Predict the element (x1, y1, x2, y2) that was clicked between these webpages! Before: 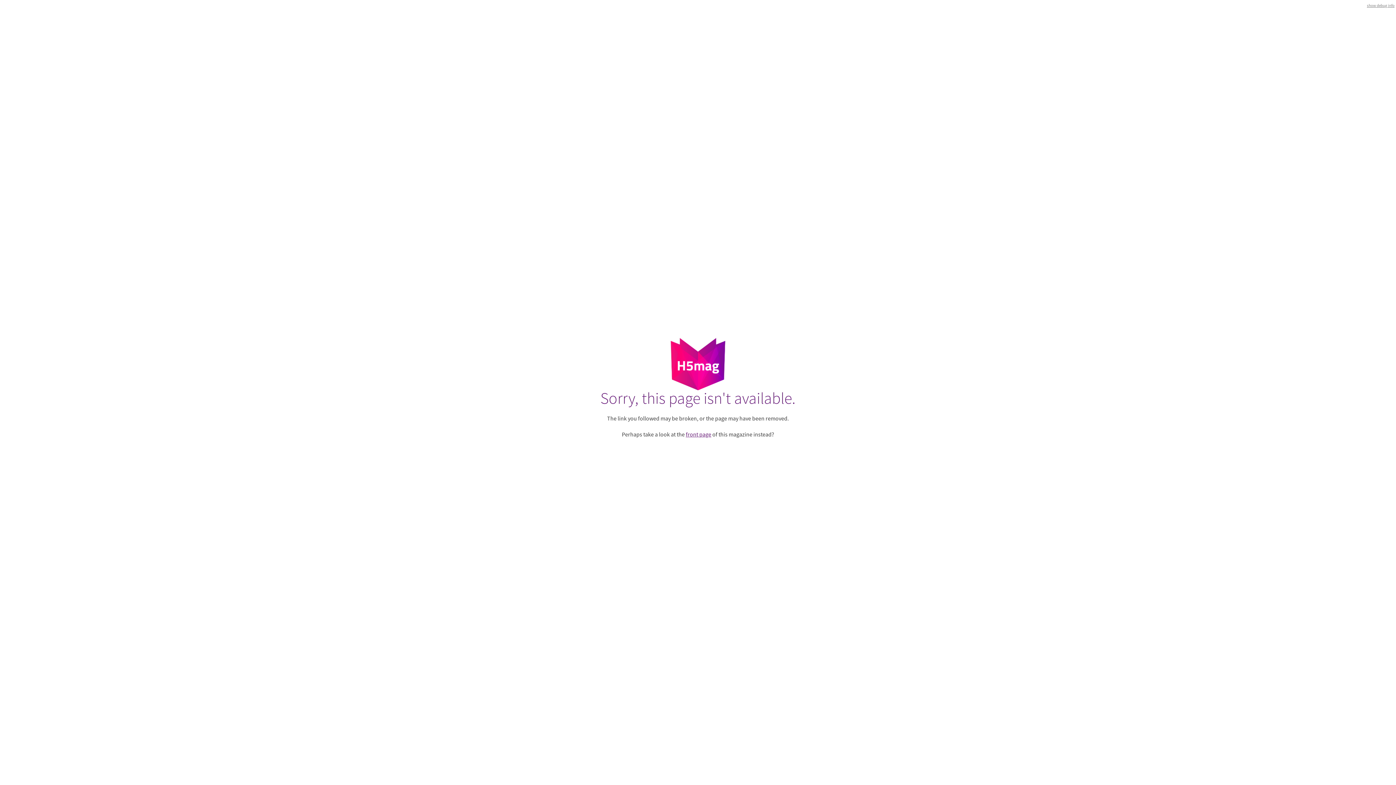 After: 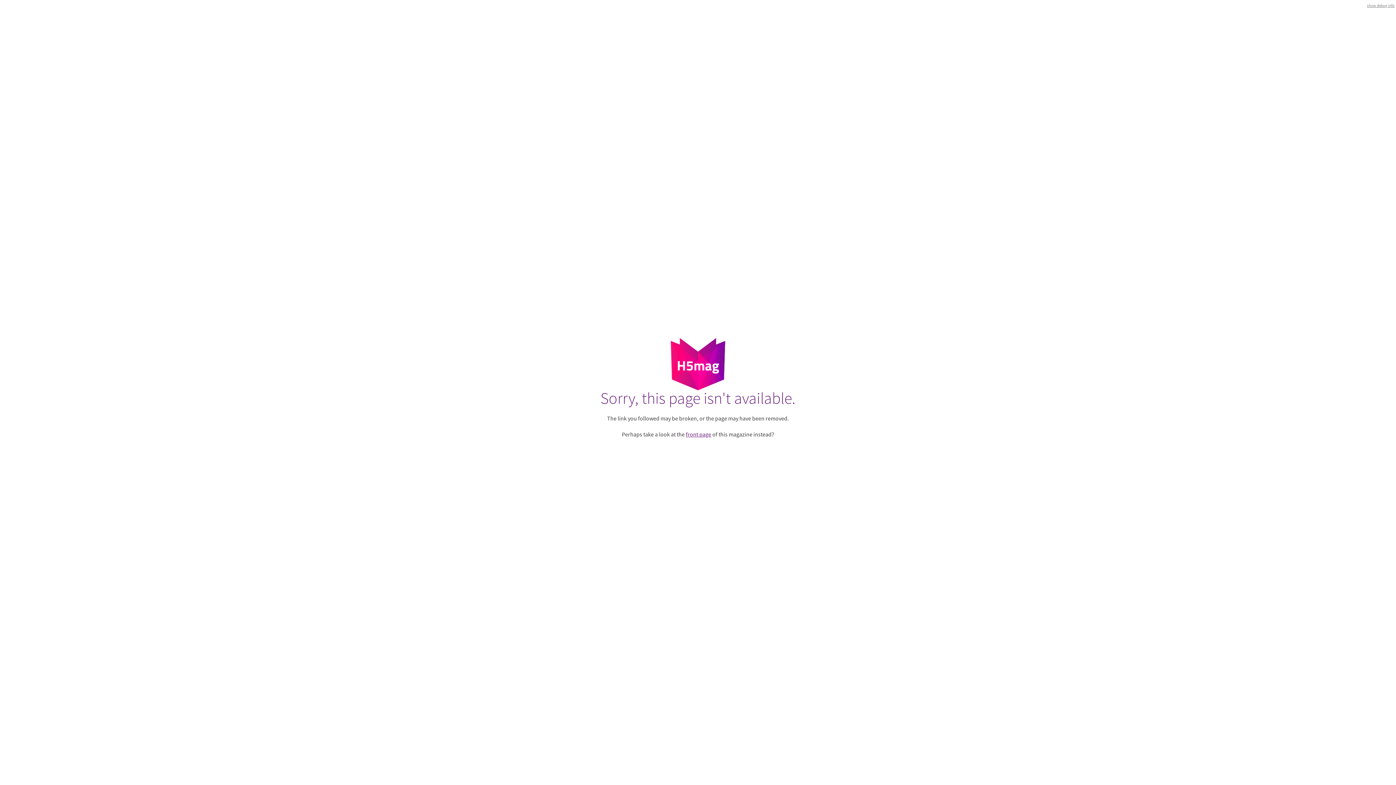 Action: bbox: (670, 360, 725, 366)